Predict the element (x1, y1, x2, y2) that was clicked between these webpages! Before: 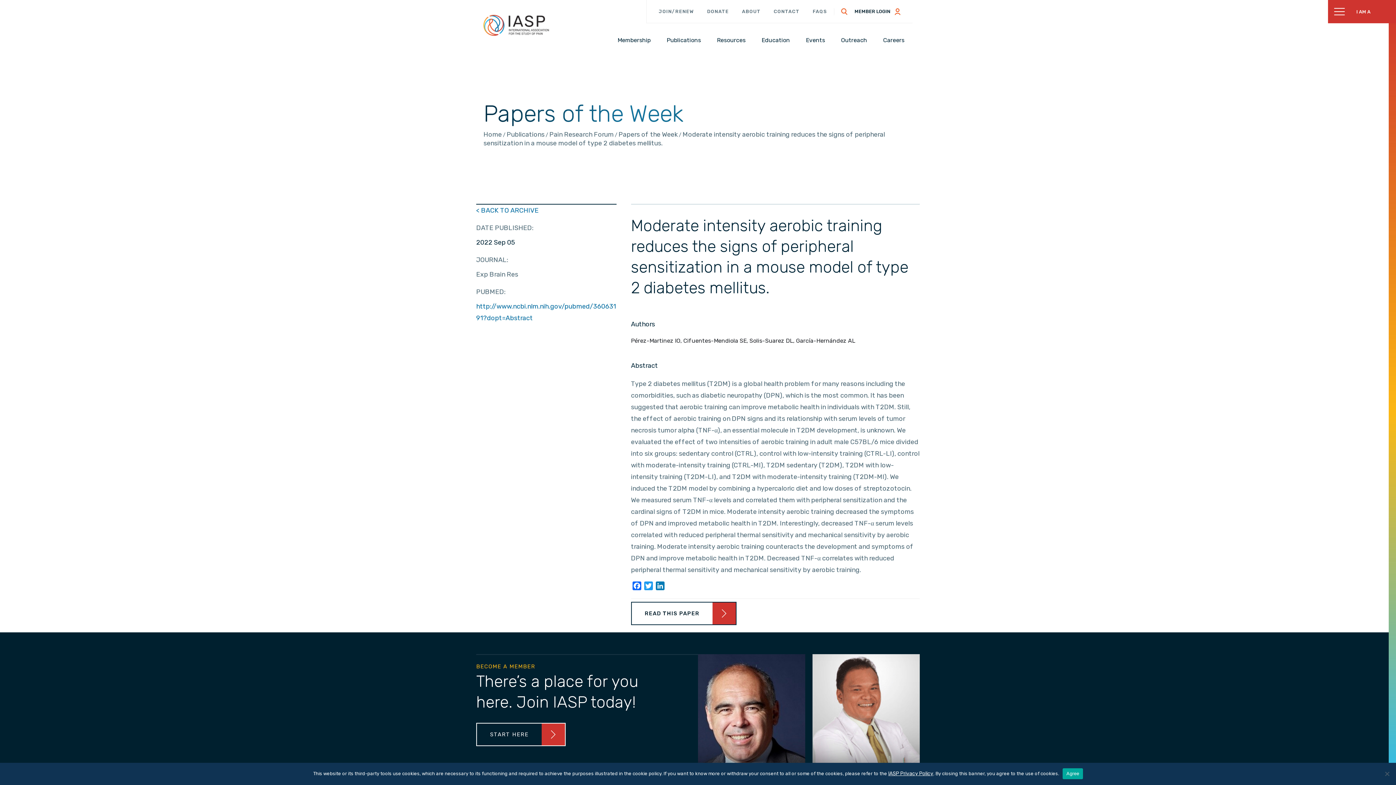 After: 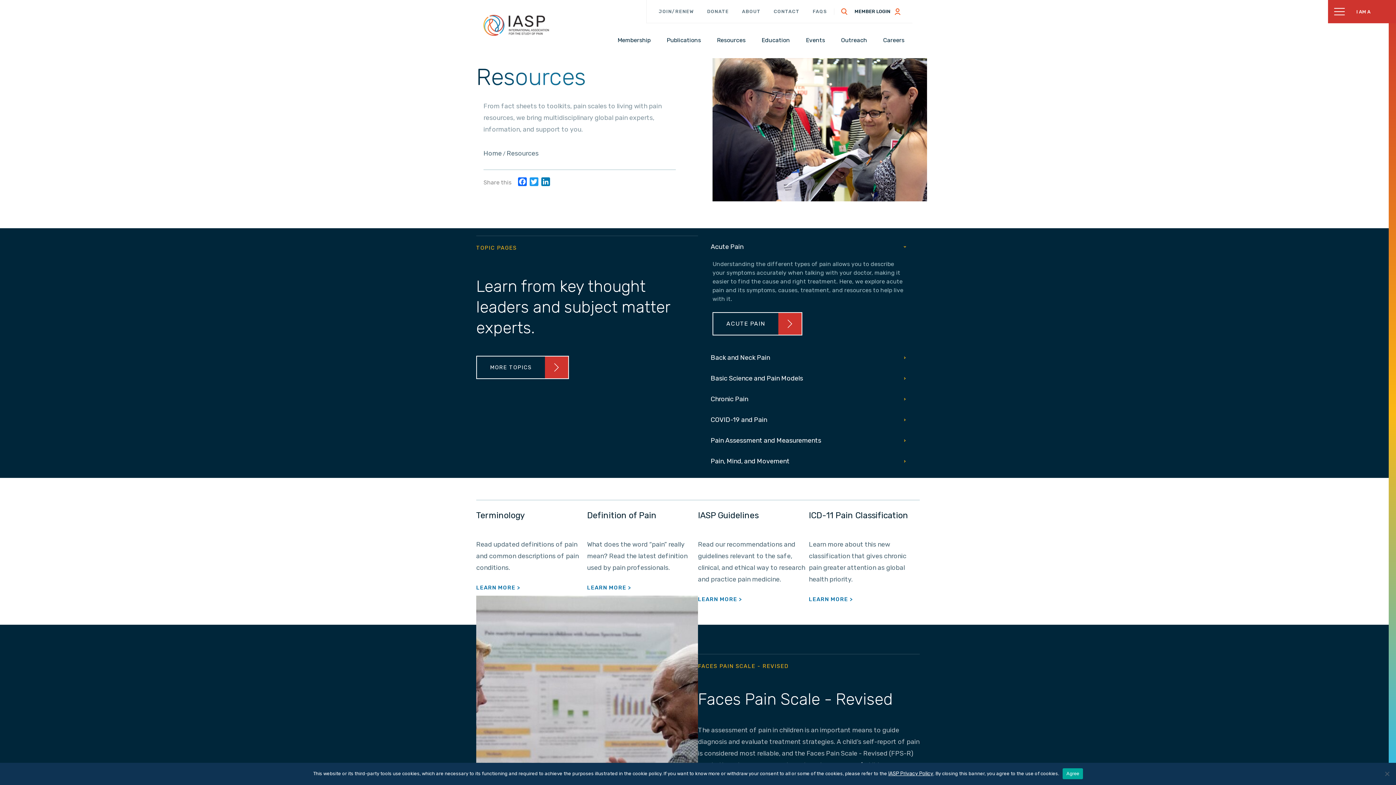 Action: bbox: (714, 35, 748, 45) label: Resources